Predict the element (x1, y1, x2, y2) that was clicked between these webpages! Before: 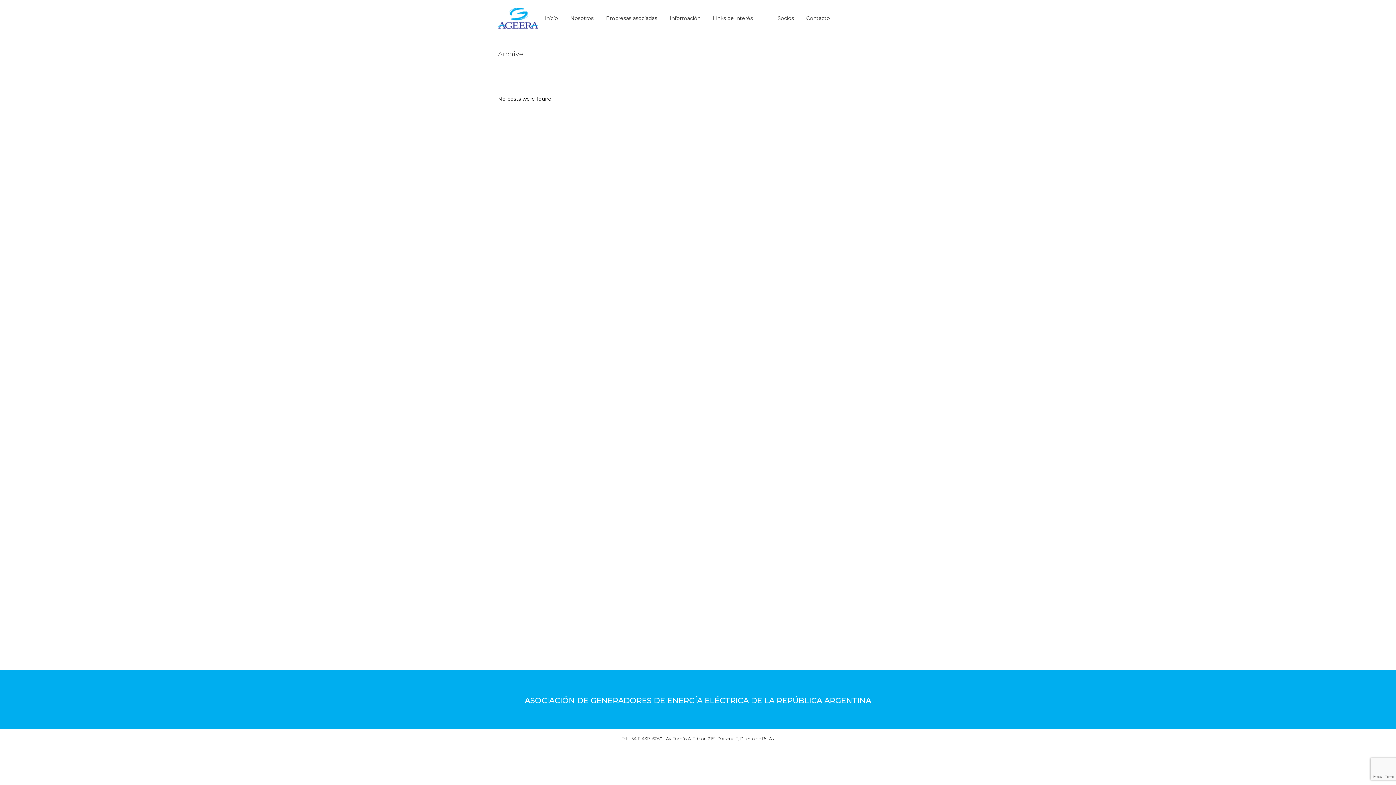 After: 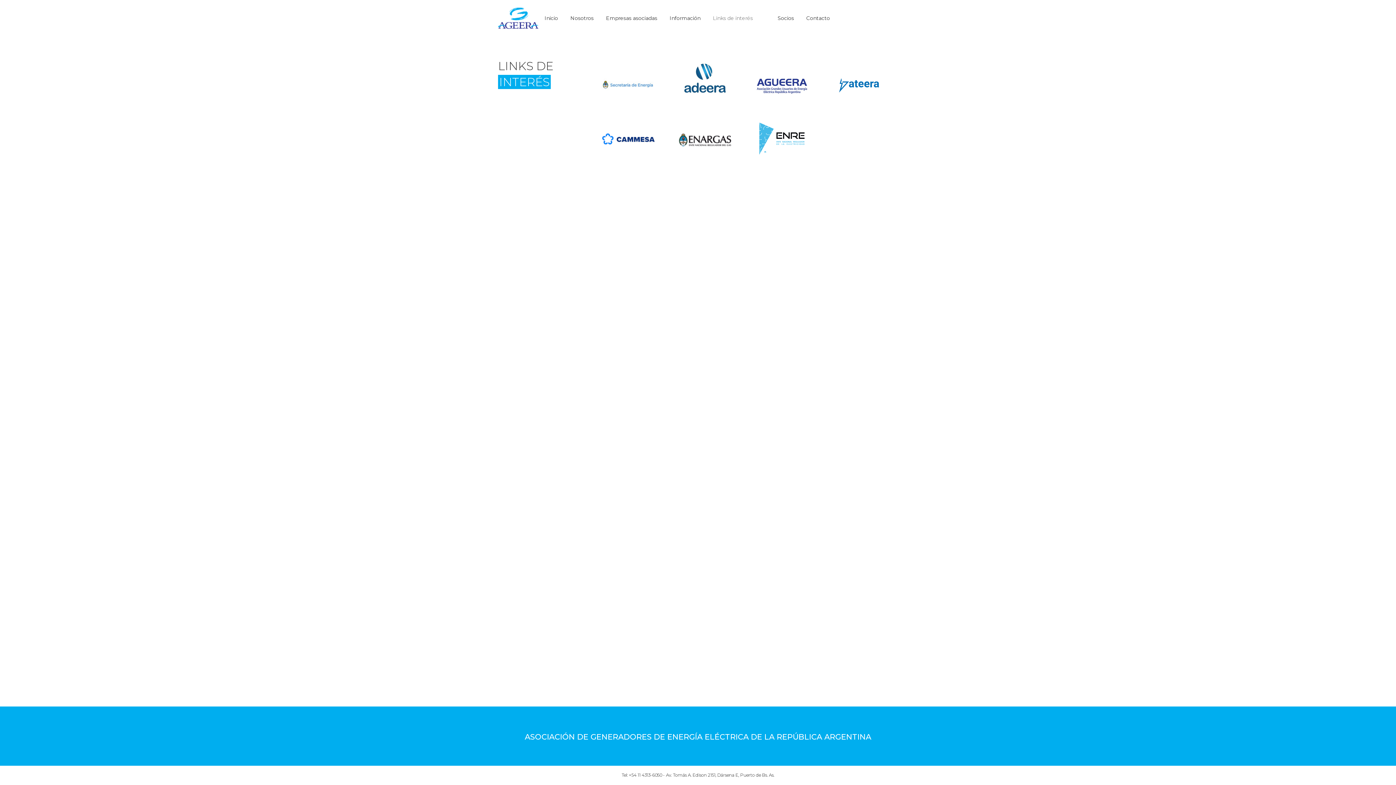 Action: label: Links de interés bbox: (706, 0, 759, 36)